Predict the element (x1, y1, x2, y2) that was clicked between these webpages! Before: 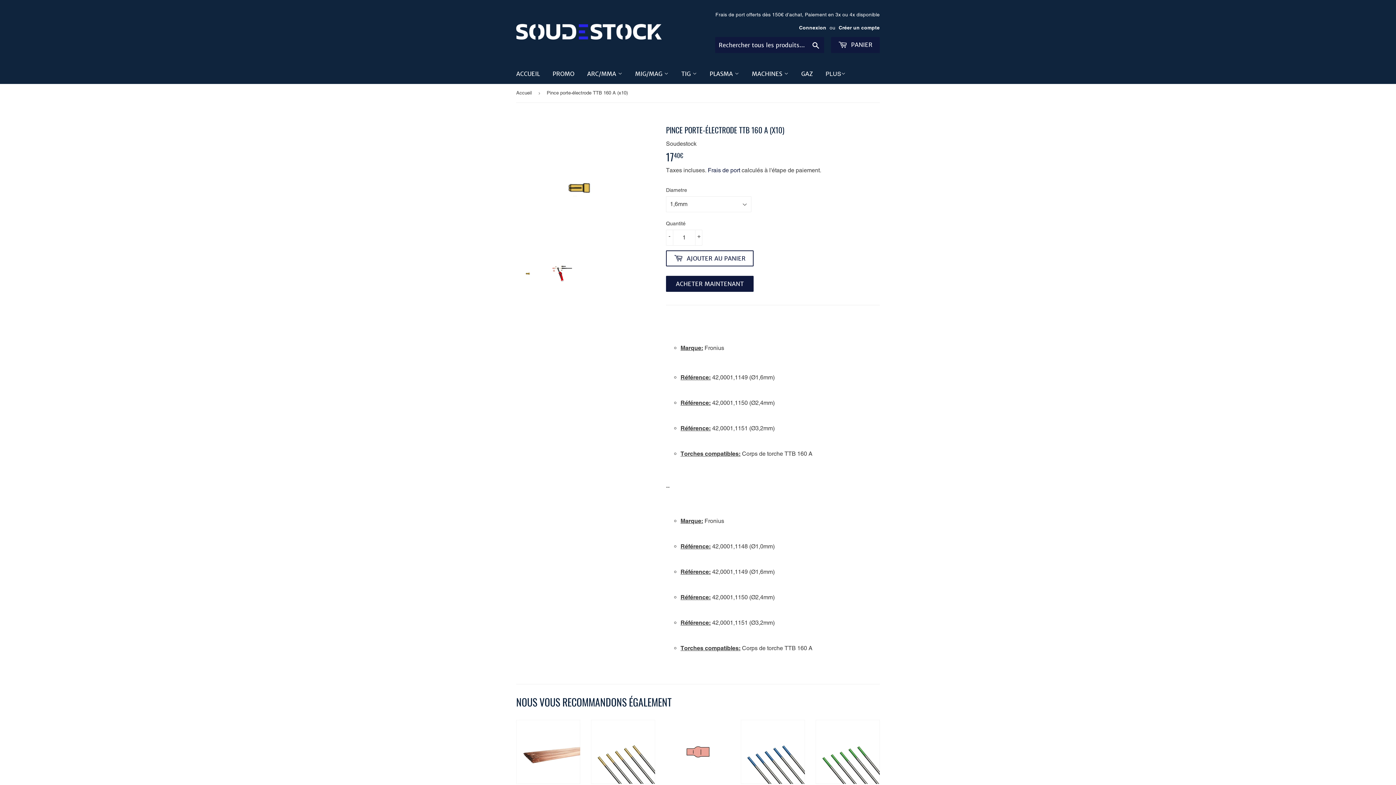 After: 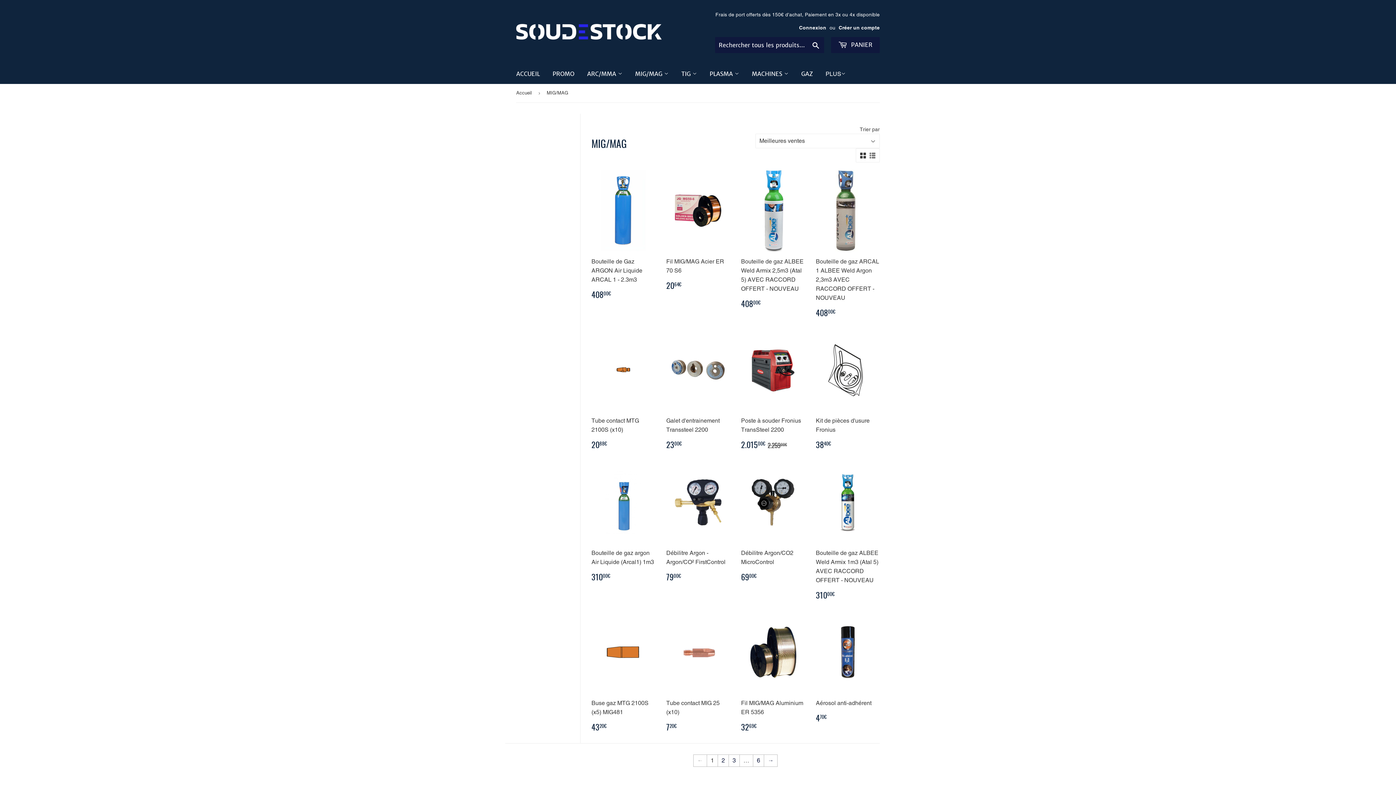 Action: bbox: (629, 64, 674, 84) label: MIG/MAG 